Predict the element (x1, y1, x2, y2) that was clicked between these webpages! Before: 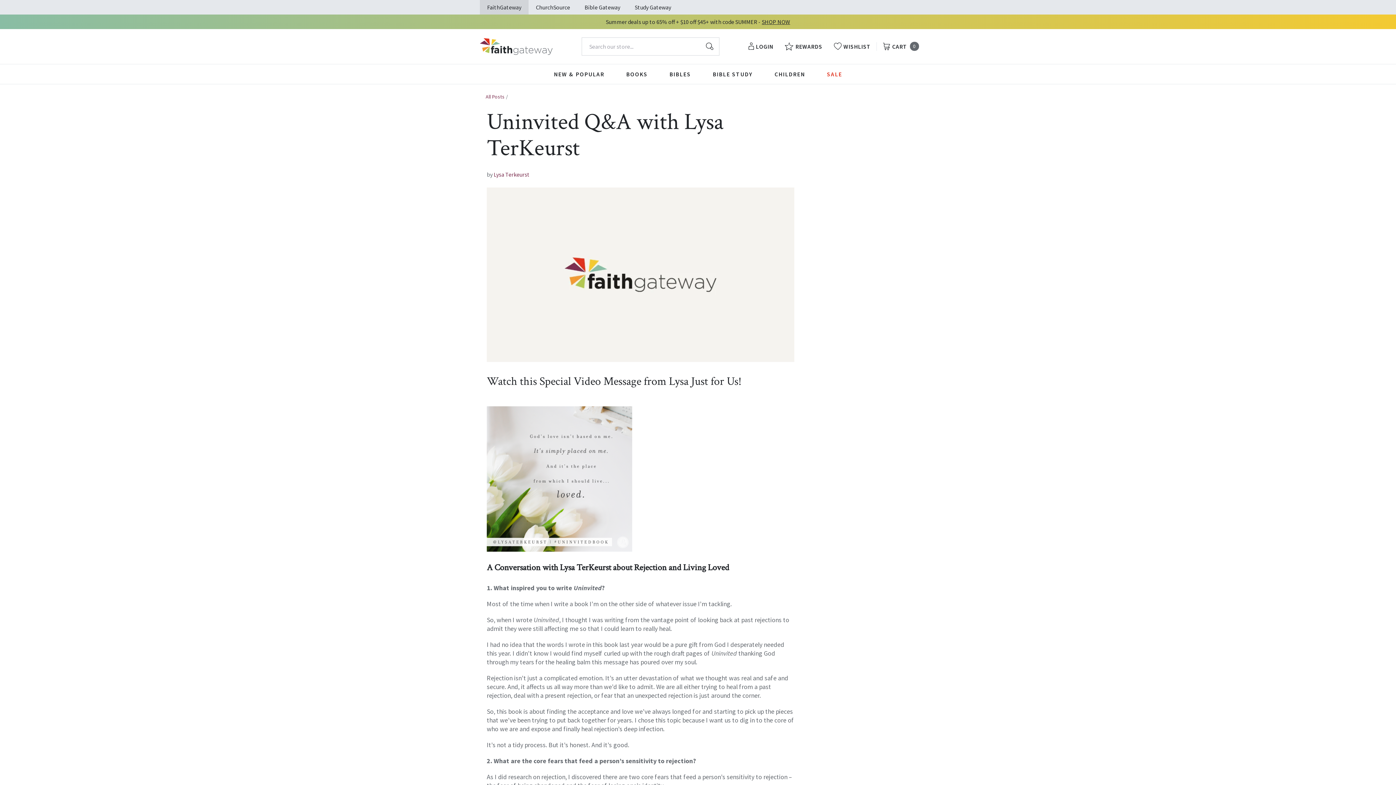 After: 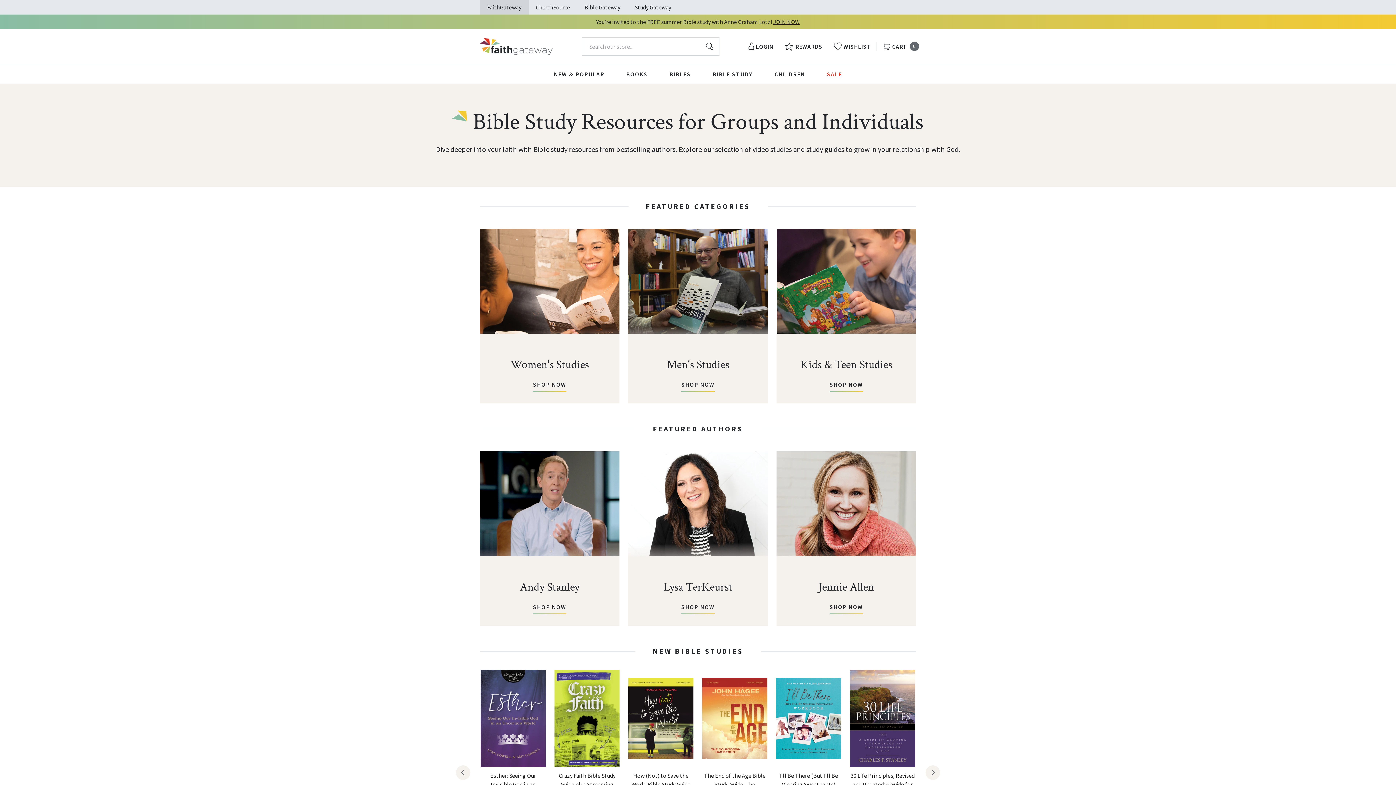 Action: label: BIBLE STUDY bbox: (712, 64, 752, 84)